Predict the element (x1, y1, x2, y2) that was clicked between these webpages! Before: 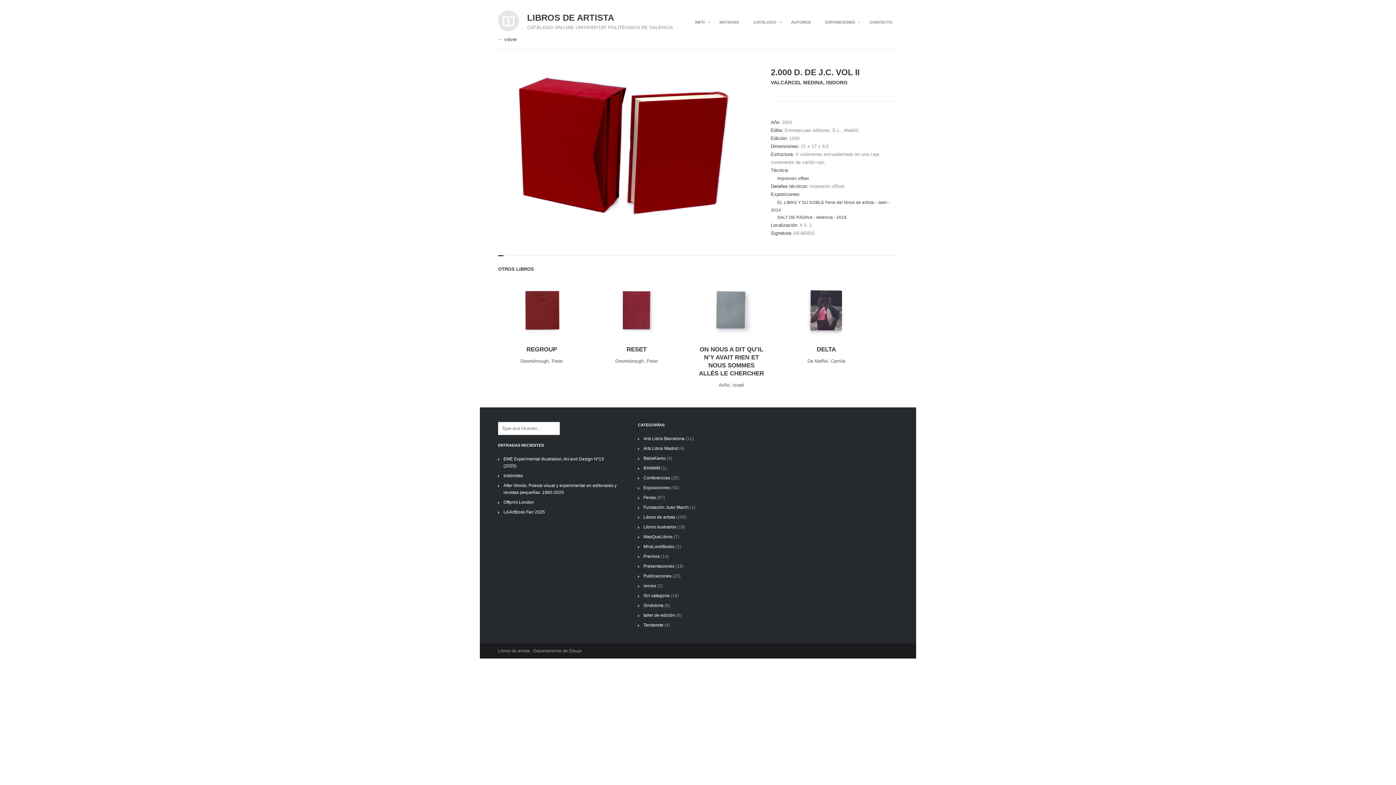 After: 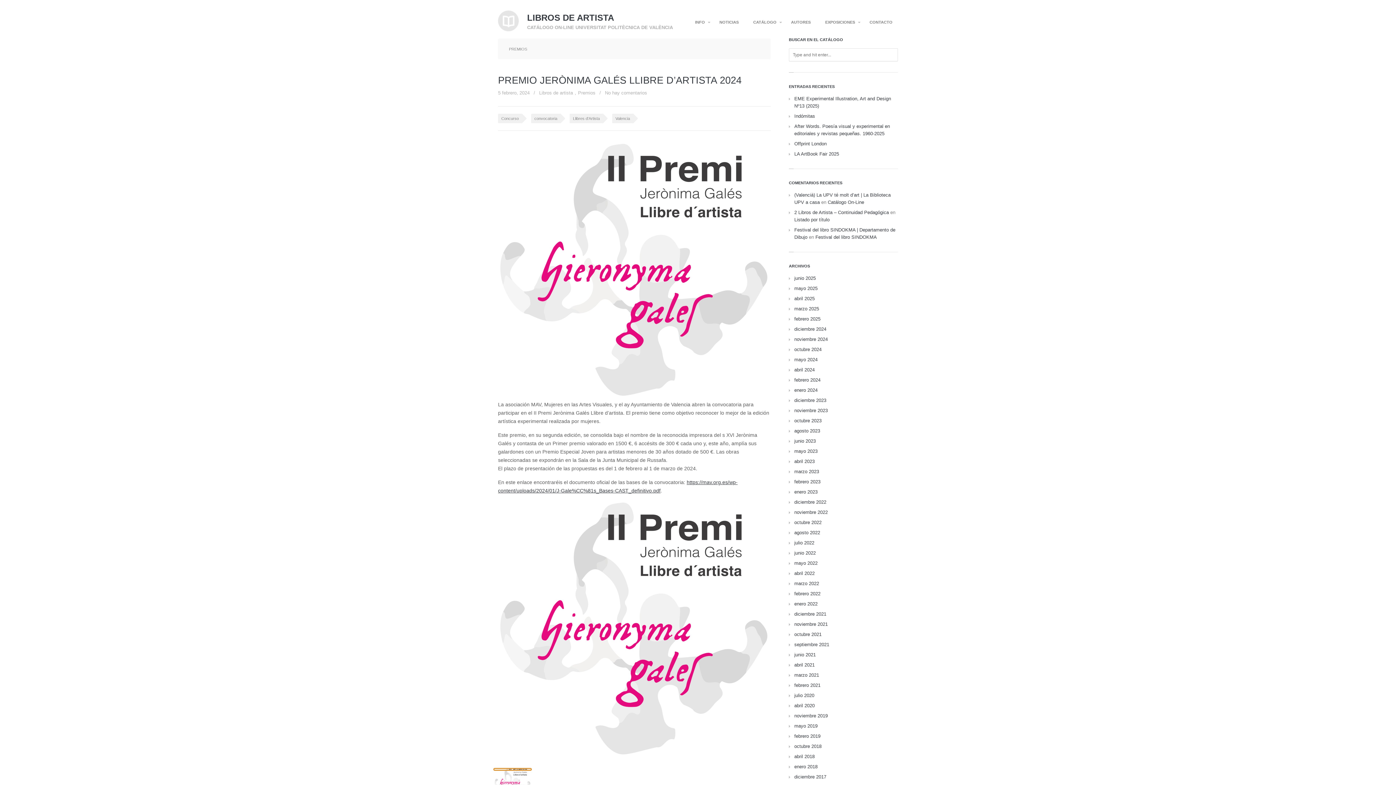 Action: label: Premios bbox: (643, 554, 660, 559)